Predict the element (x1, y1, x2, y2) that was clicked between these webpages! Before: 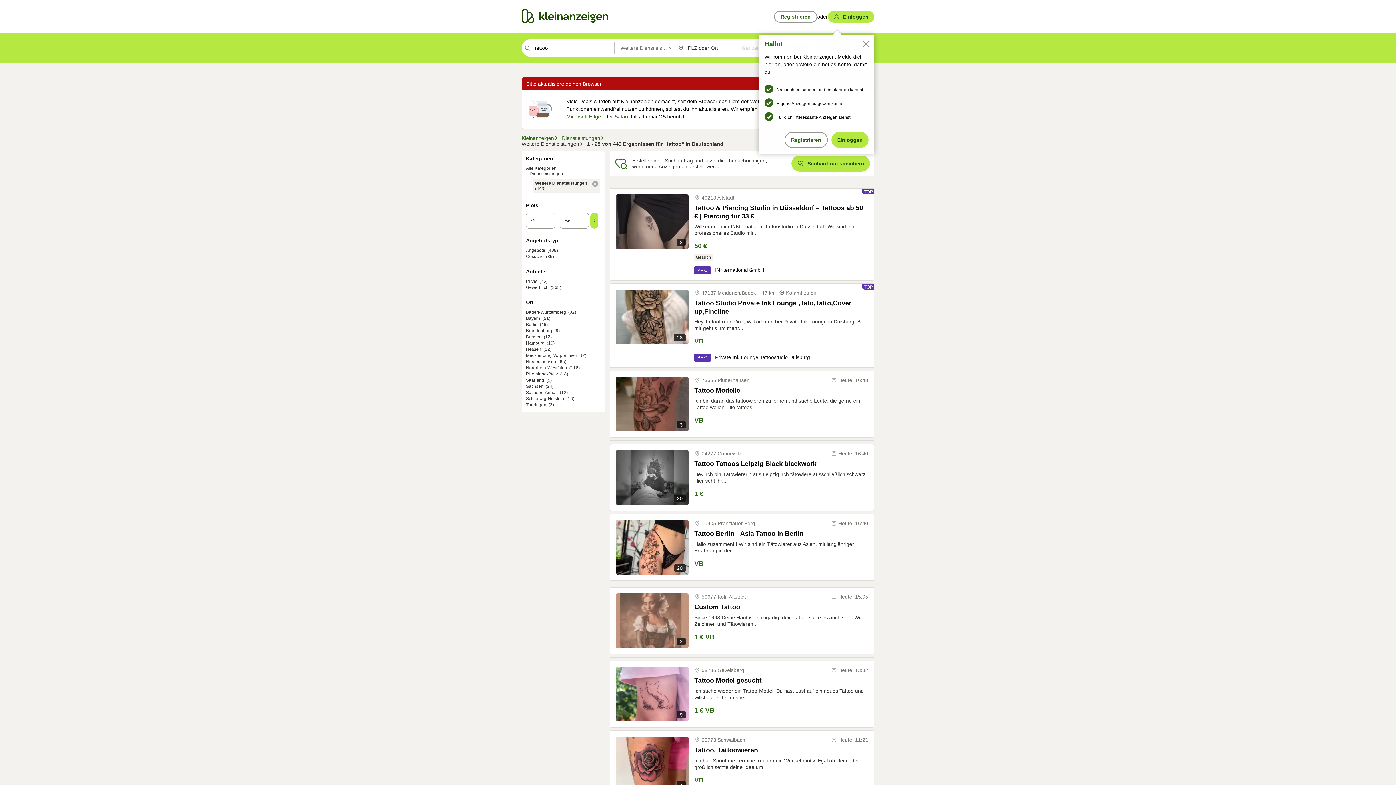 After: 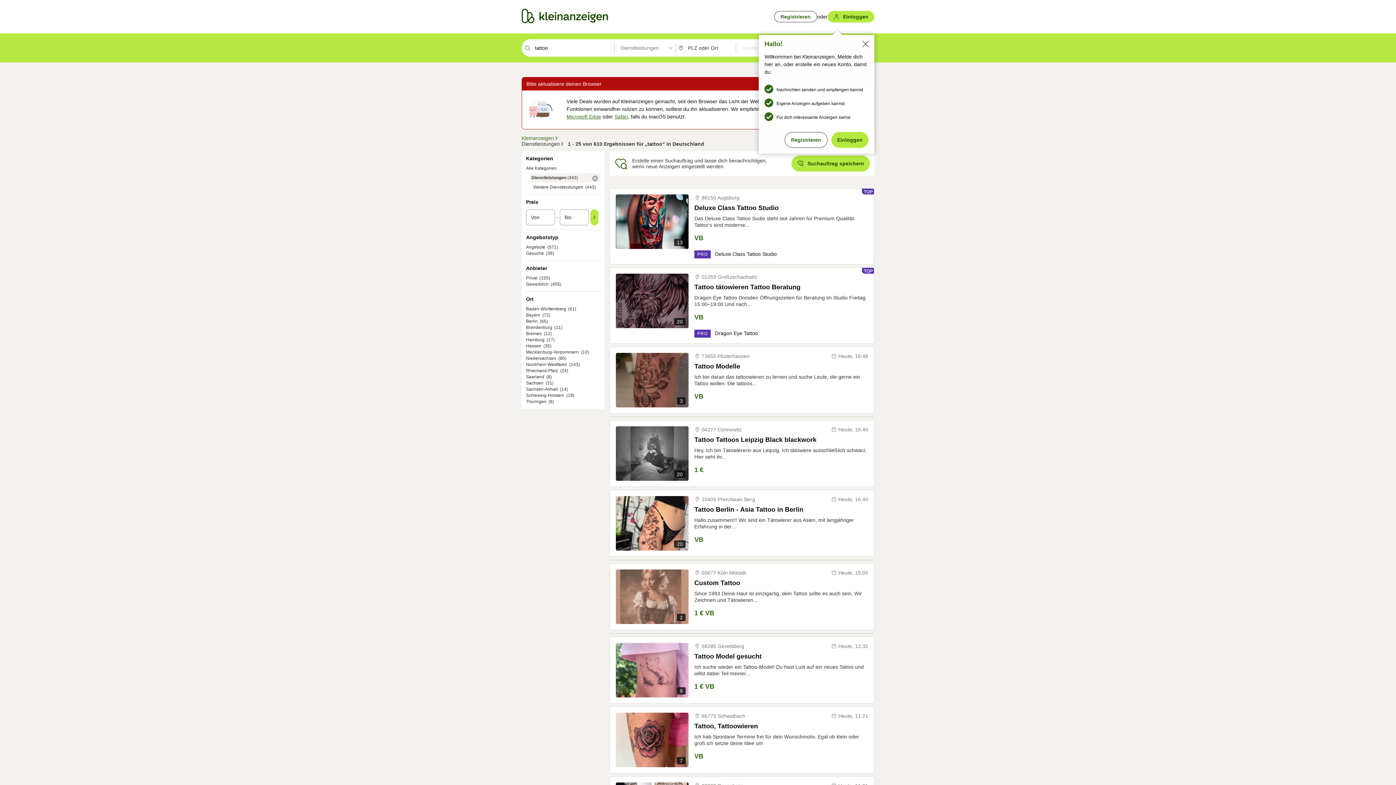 Action: bbox: (592, 181, 598, 186) label: Filter Weitere Dienstleistungen entfernen